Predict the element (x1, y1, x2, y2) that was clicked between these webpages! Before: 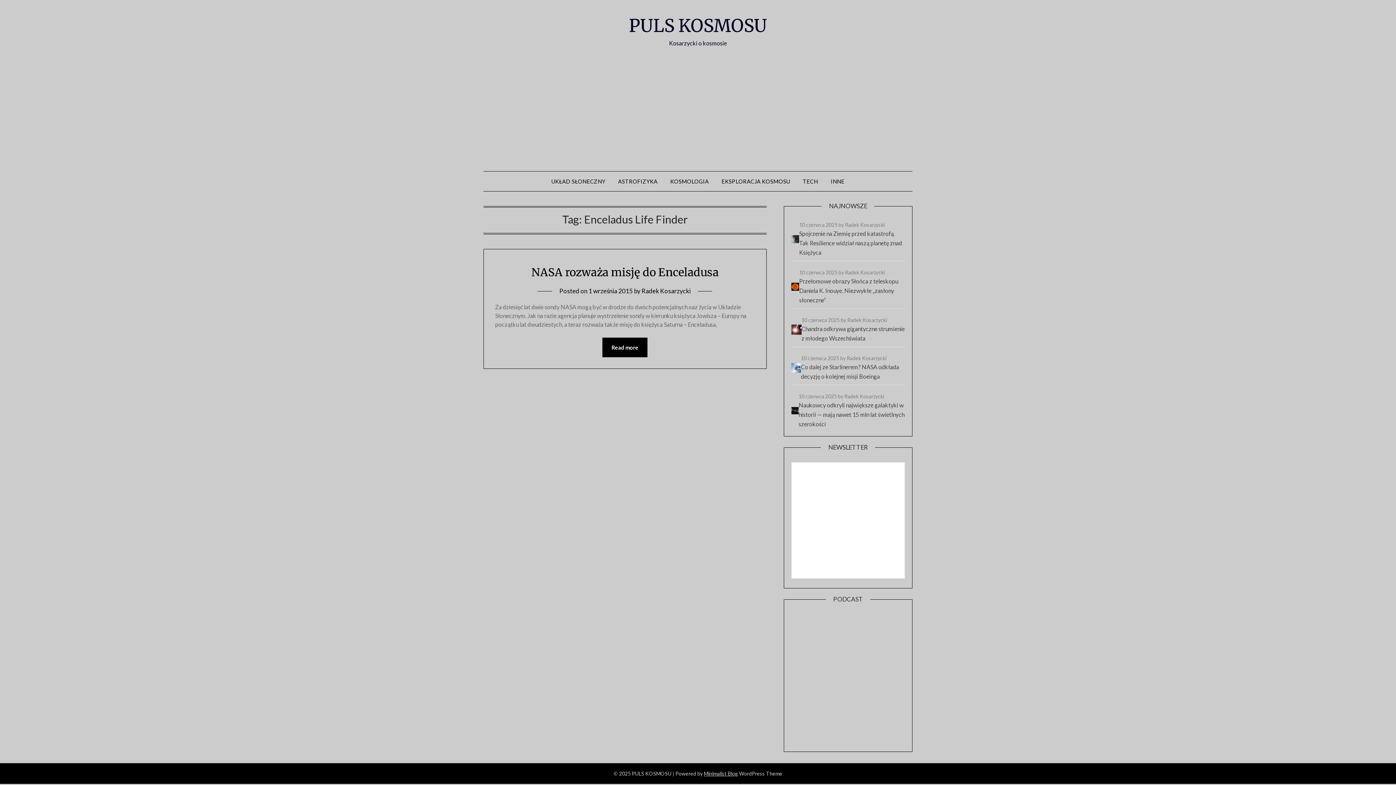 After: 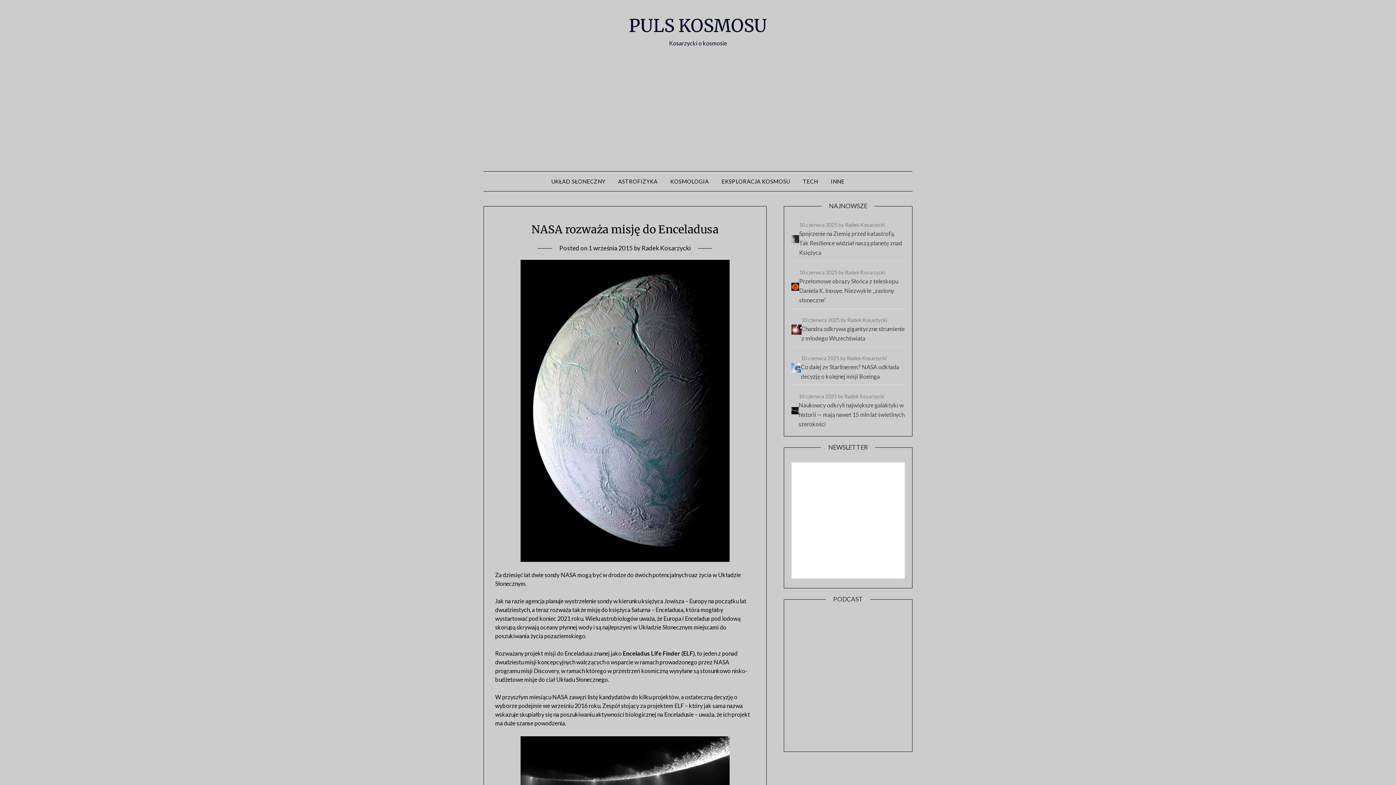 Action: label: Read more bbox: (602, 337, 647, 357)